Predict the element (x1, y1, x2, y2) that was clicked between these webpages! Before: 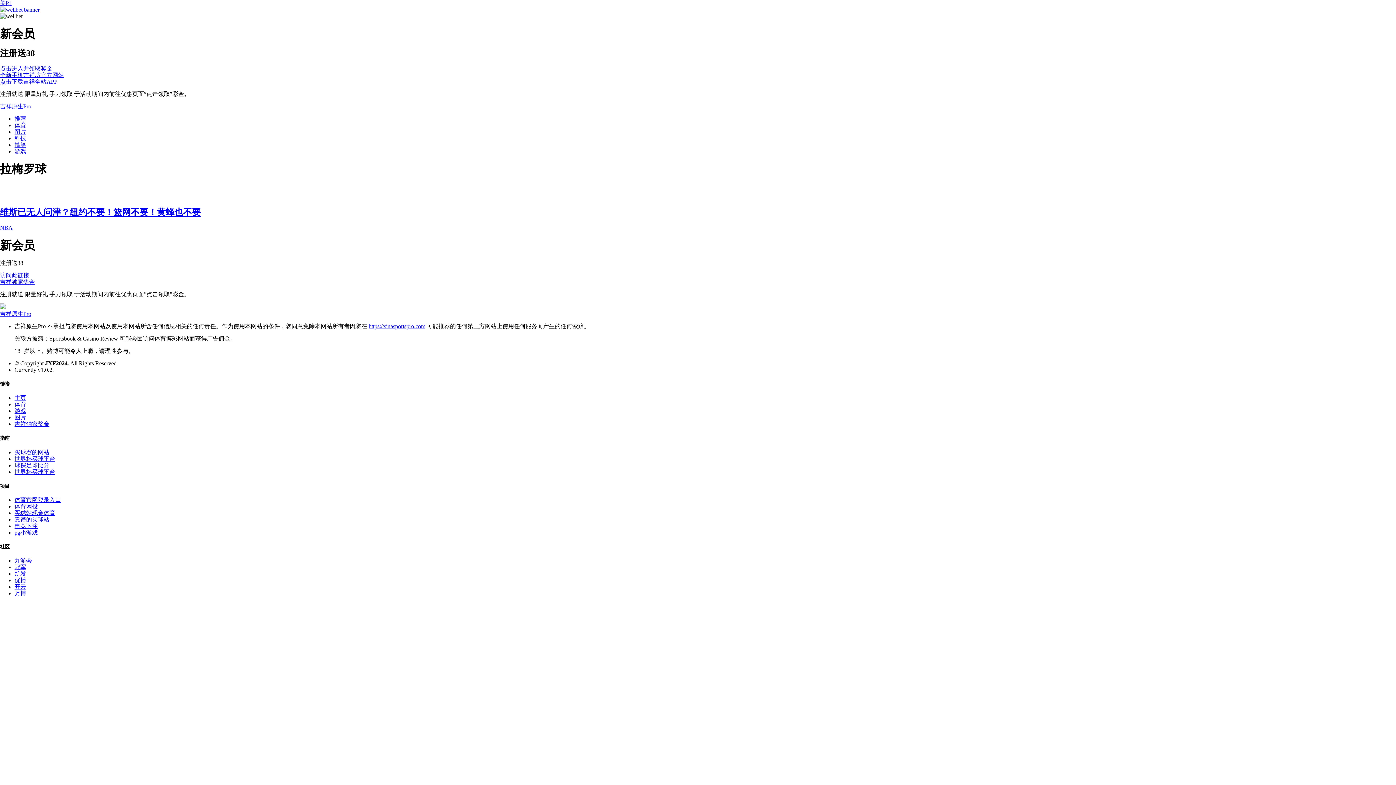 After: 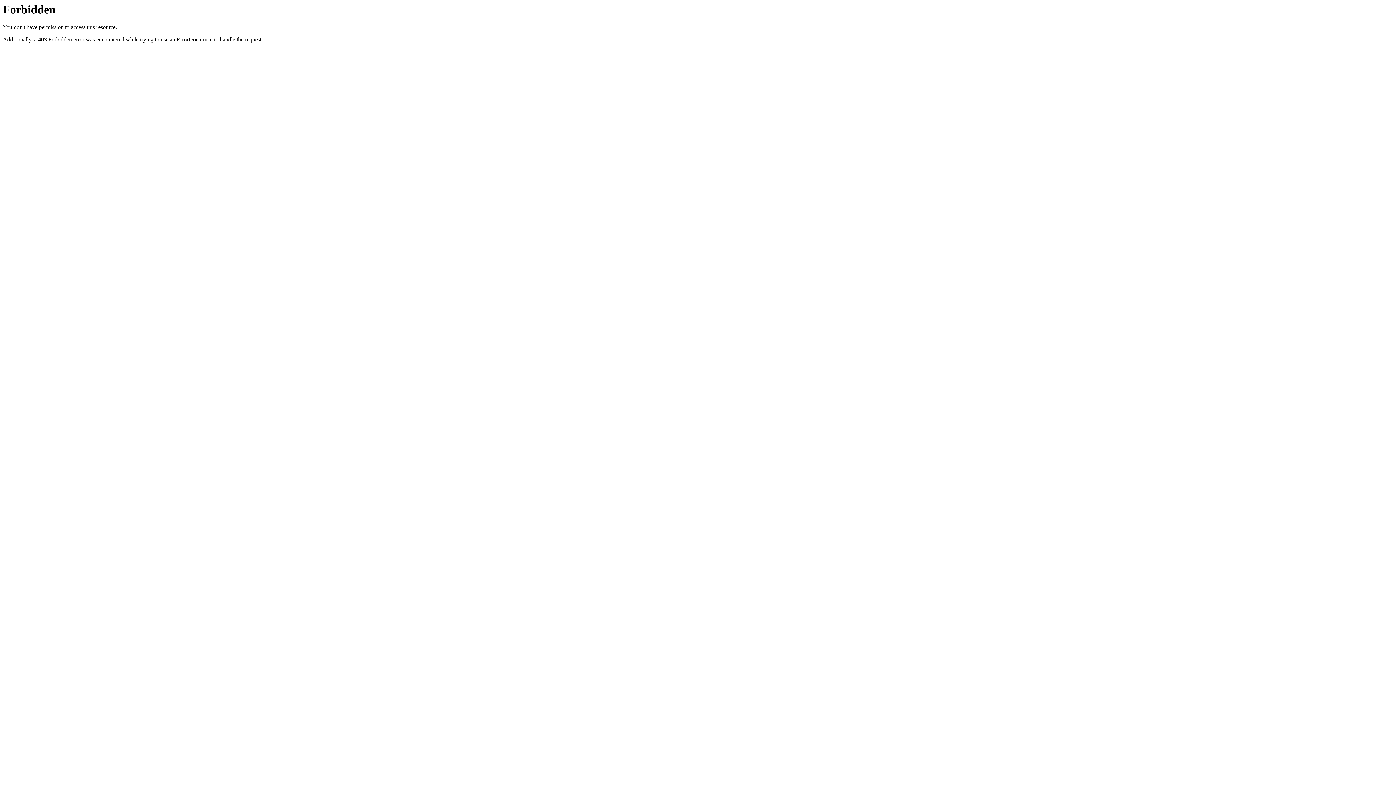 Action: bbox: (0, 65, 52, 71) label: 点击进入并领取奖金